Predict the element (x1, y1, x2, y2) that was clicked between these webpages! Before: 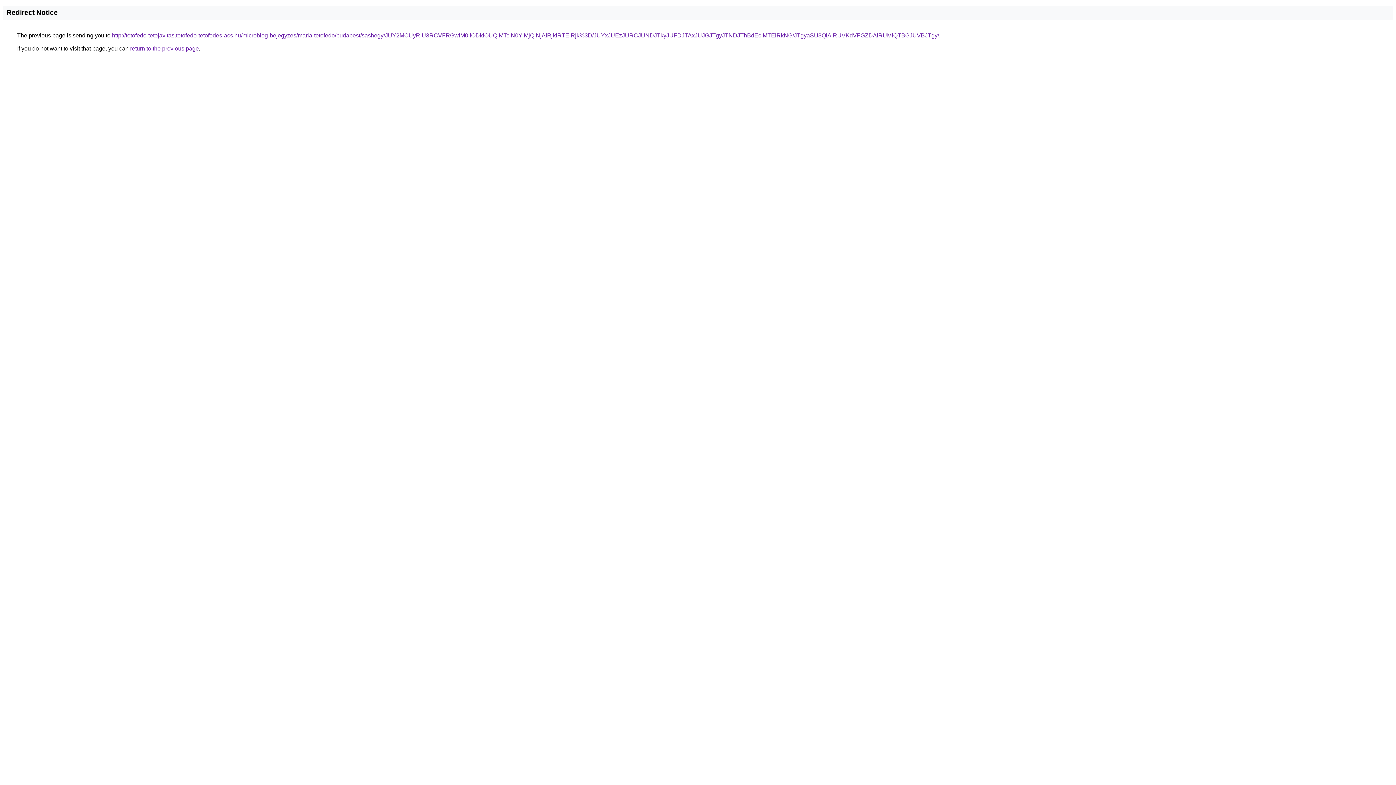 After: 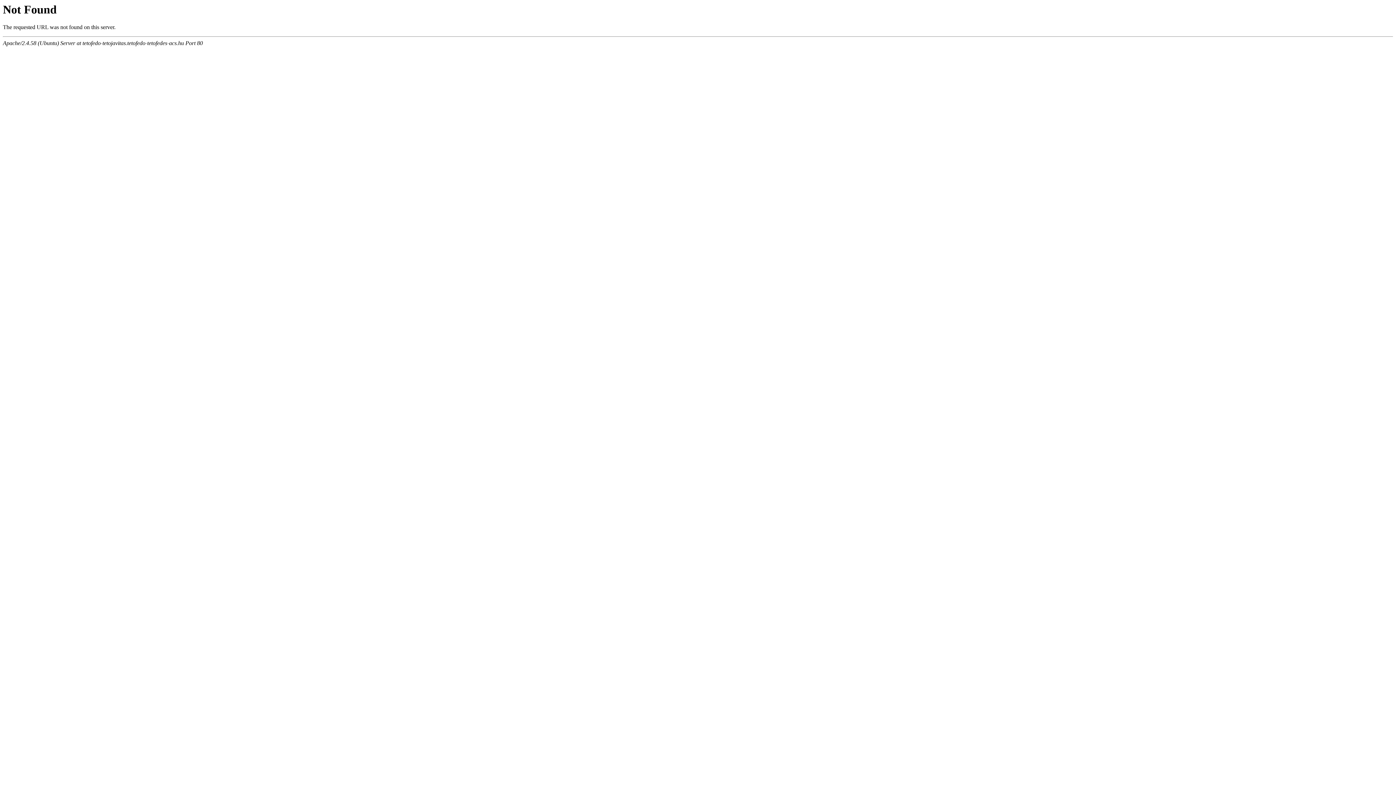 Action: label: http://tetofedo-tetojavitas.tetofedo-tetofedes-acs.hu/microblog-bejegyzes/maria-tetofedo/budapest/sashegy/JUY2MCUyRiU3RCVFRGwlM0IlODklOUQlMTclN0YlMjQlNjAlRjklRTElRjk%3D/JUYxJUEzJURCJUNDJTkyJUFDJTAxJUJGJTgyJTNDJThBdEclMTElRkNG/JTgyaSU3QlAlRUVKdVFGZDAlRUMlQTBGJUVBJTgy/ bbox: (112, 32, 939, 38)